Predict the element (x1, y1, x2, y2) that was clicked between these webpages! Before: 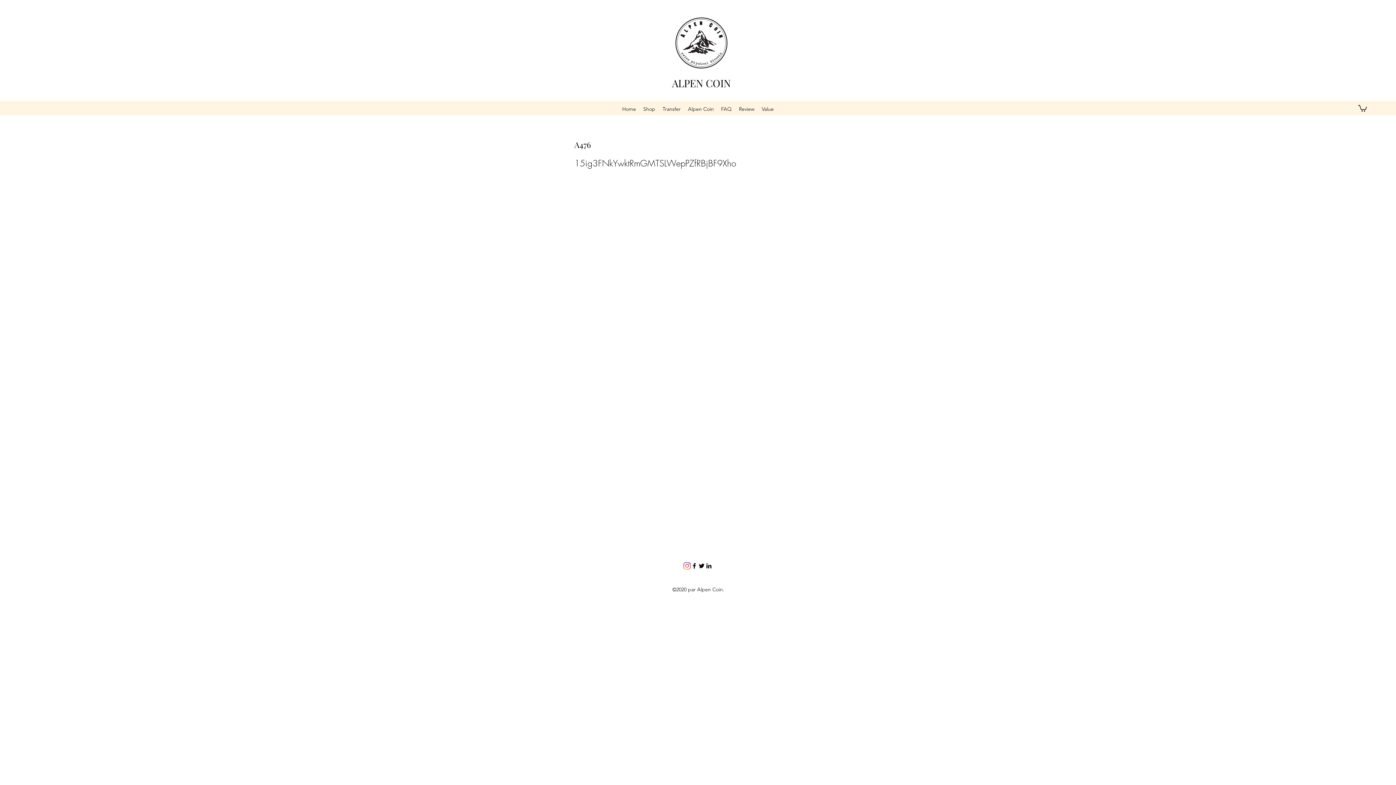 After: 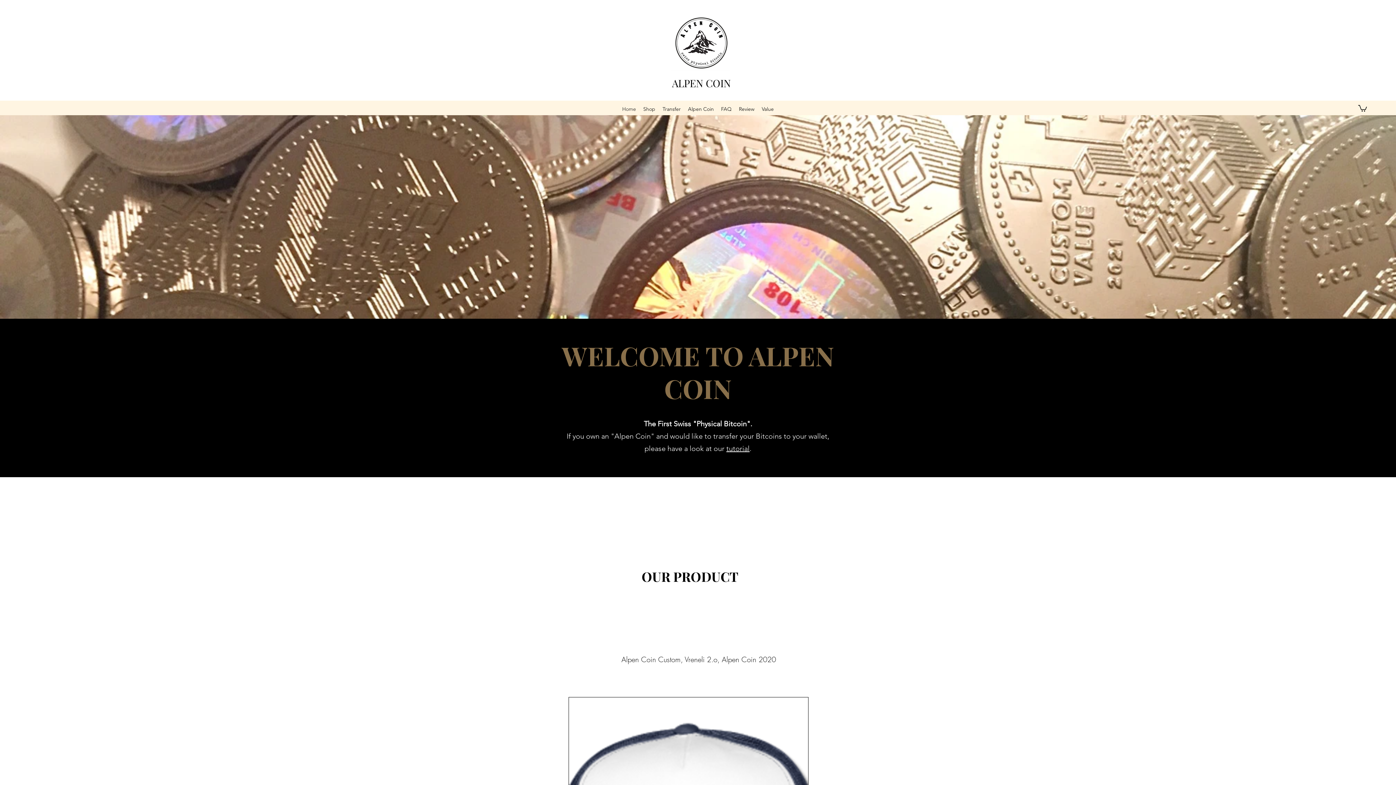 Action: bbox: (671, 12, 730, 70)